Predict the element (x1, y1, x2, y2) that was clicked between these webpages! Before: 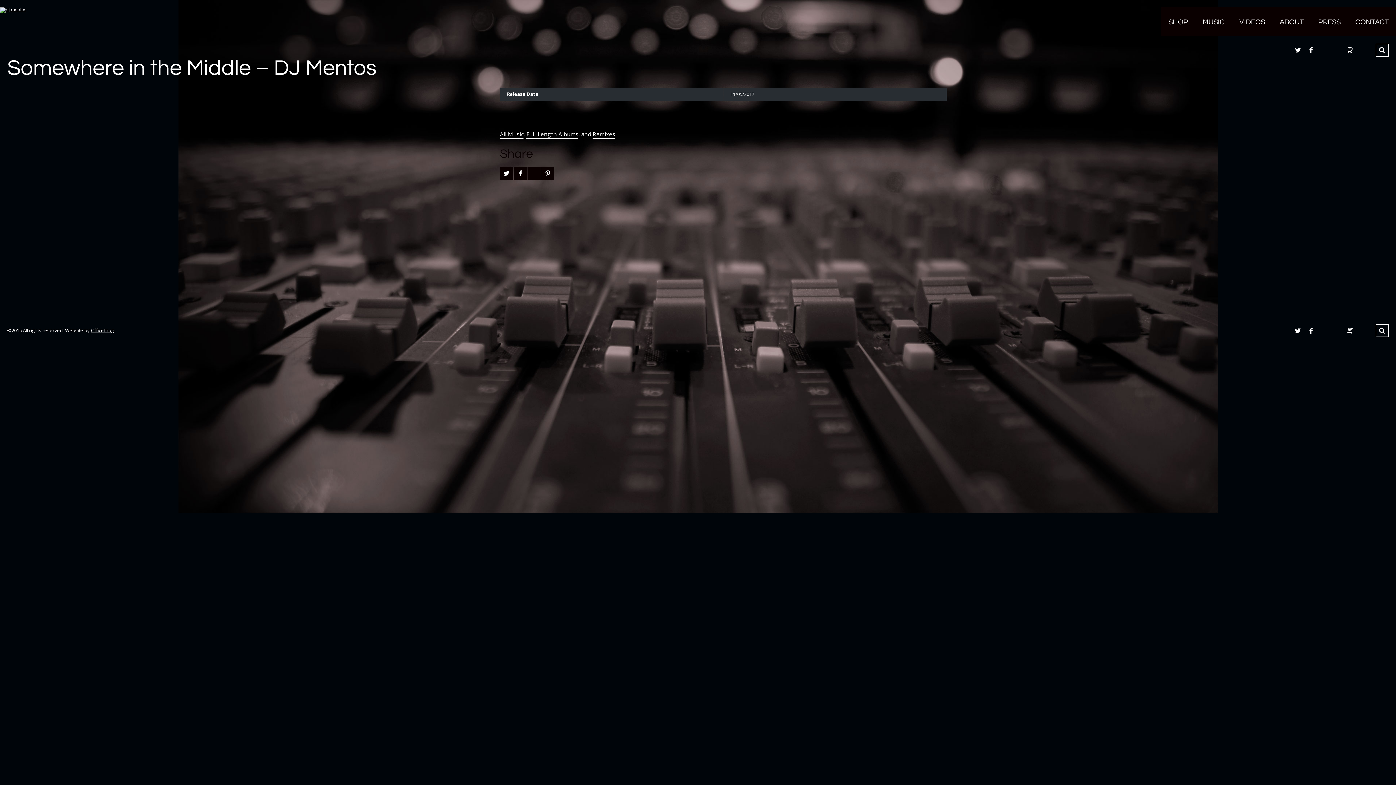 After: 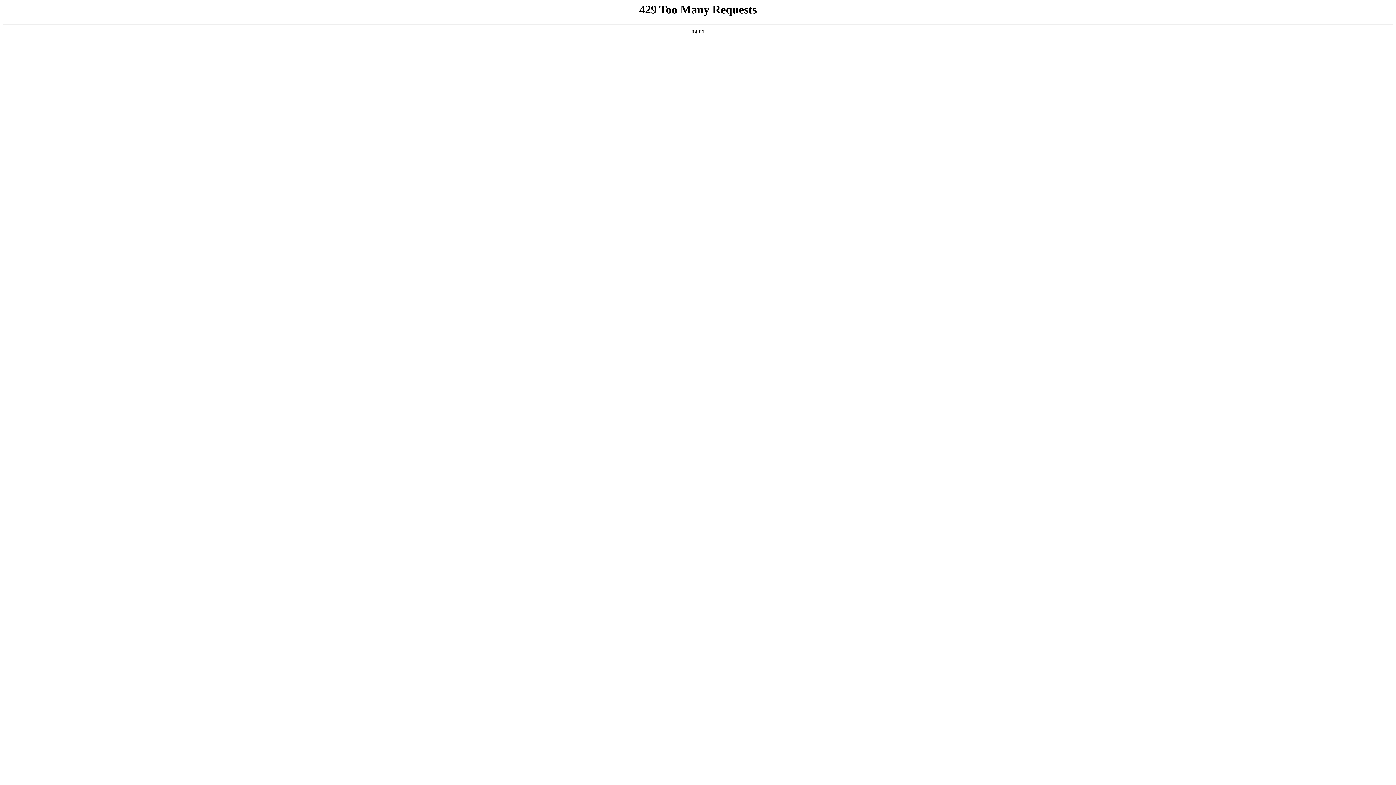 Action: bbox: (592, 129, 615, 138) label: Remixes